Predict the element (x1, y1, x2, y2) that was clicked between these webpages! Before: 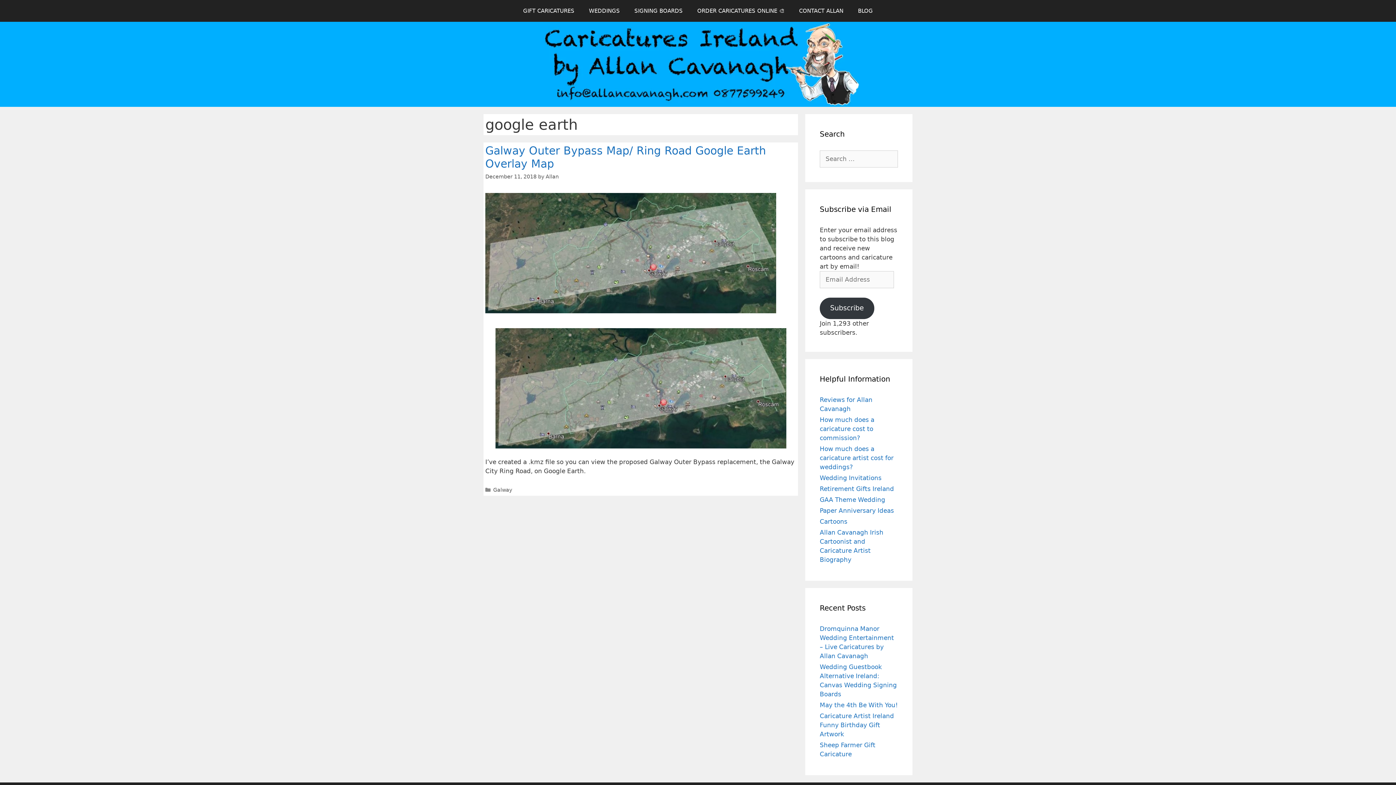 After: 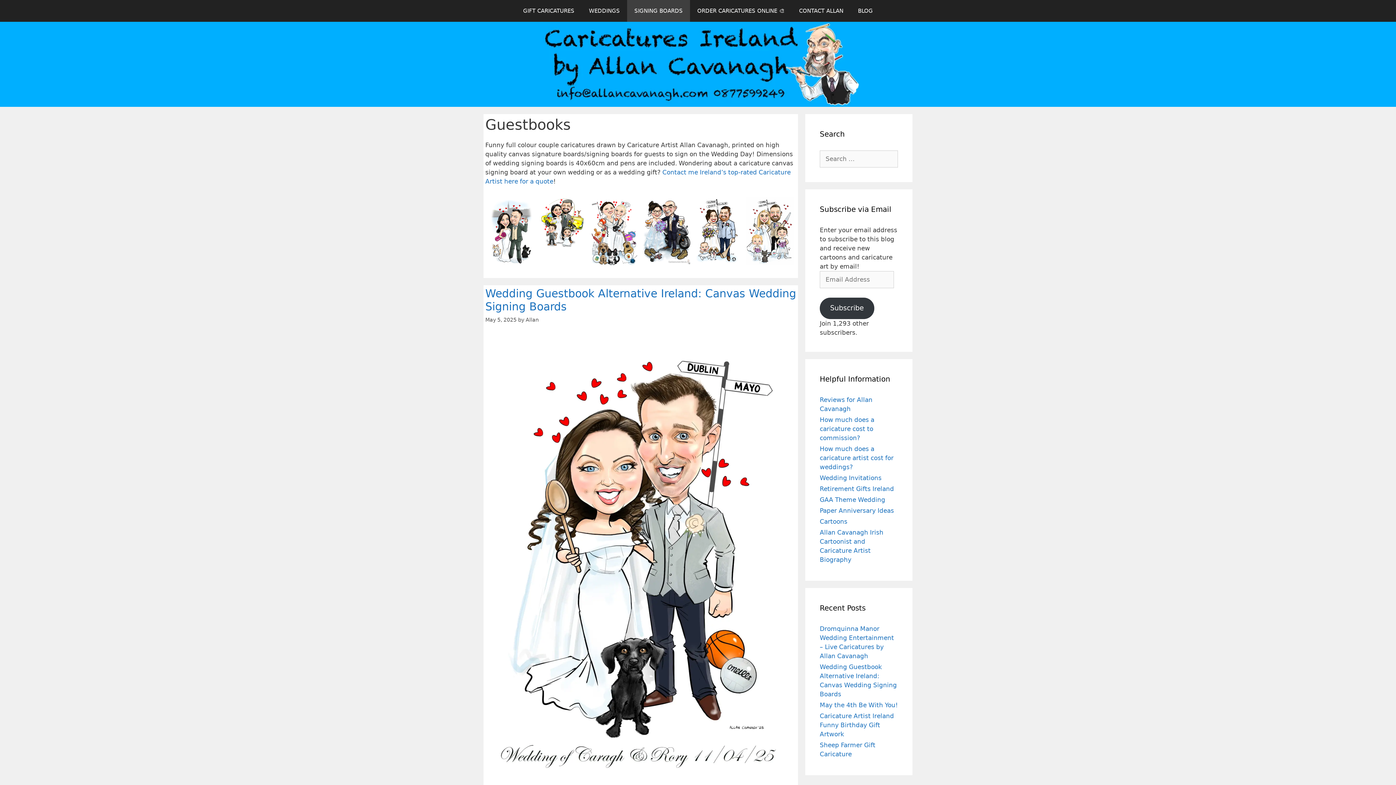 Action: bbox: (627, 0, 690, 21) label: SIGNING BOARDS